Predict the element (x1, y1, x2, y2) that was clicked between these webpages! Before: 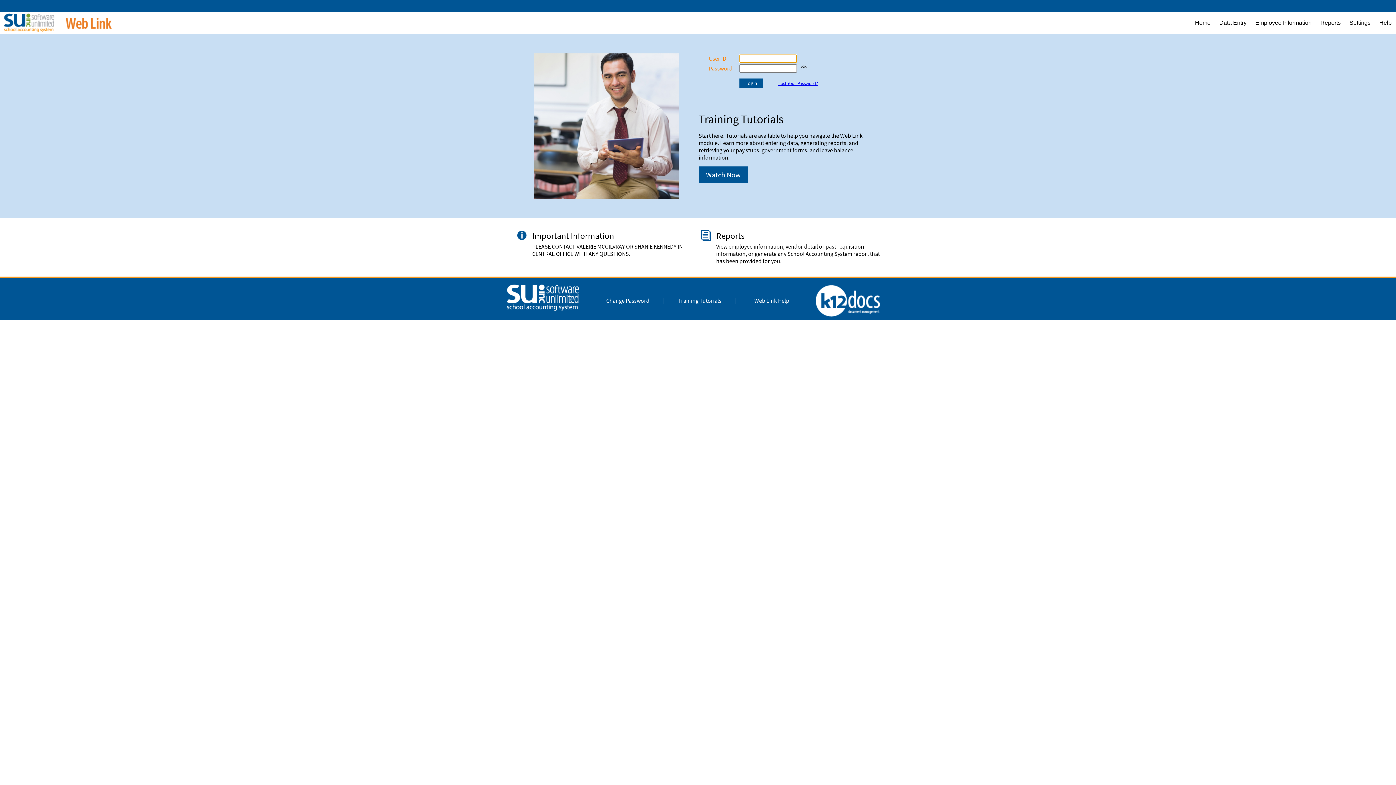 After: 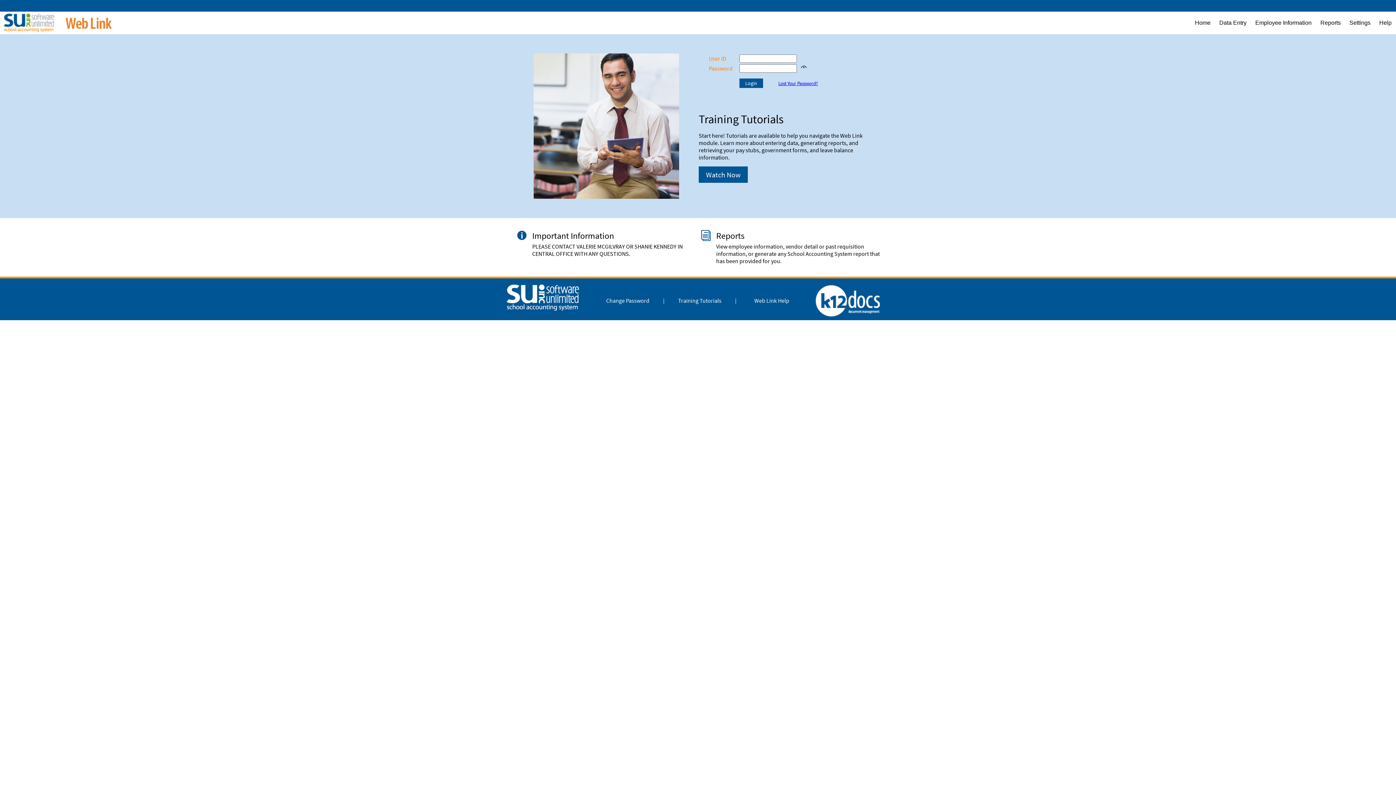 Action: bbox: (506, 305, 579, 312)